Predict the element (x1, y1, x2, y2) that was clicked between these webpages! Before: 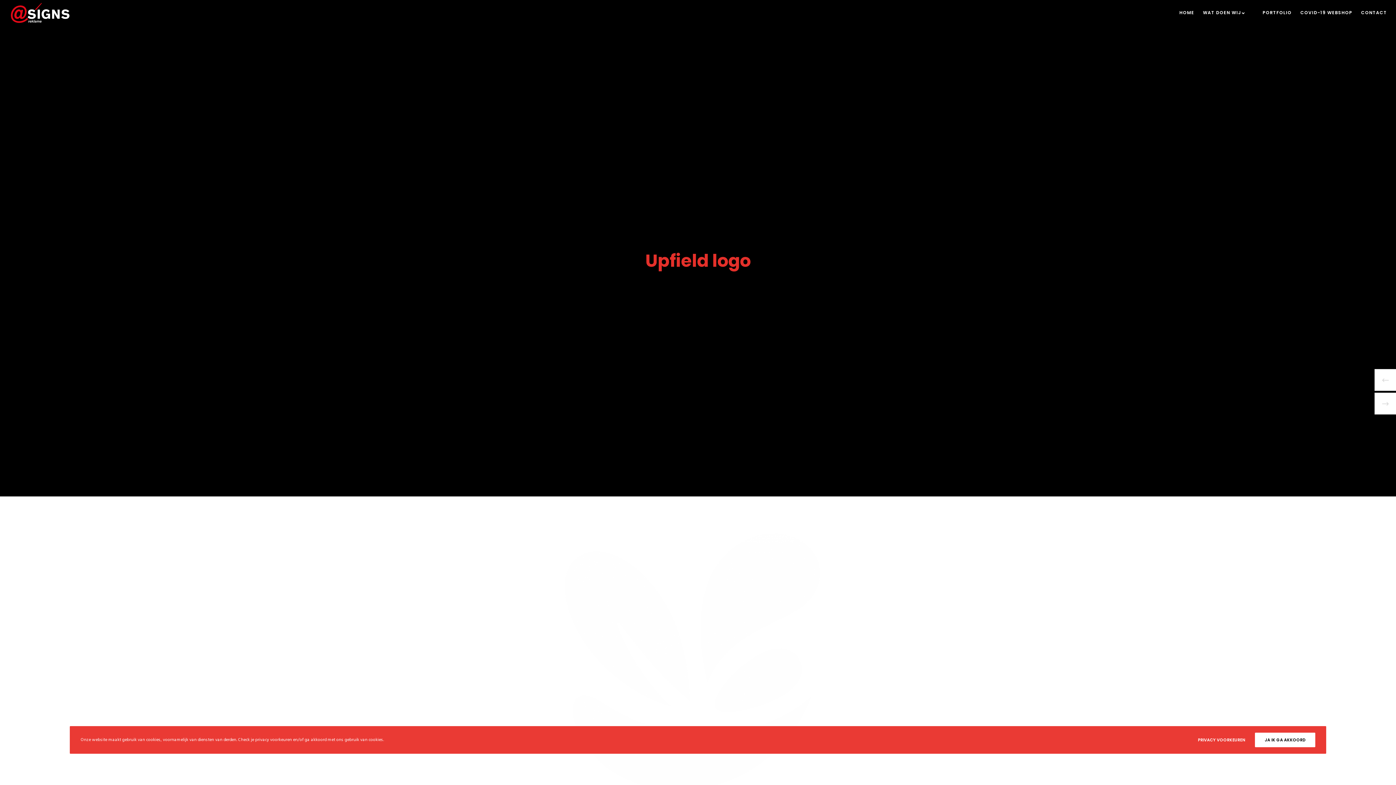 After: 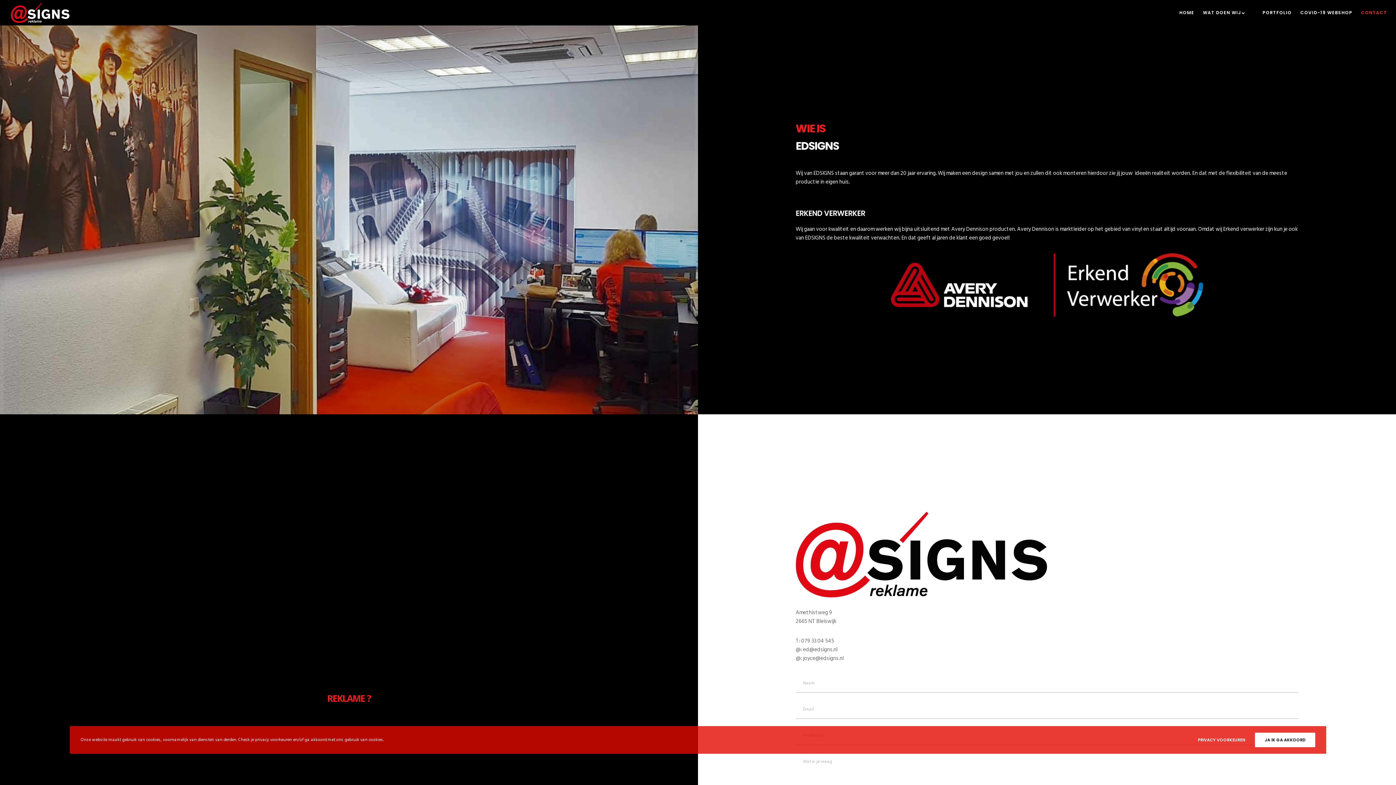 Action: bbox: (1352, 0, 1387, 25) label: CONTACT